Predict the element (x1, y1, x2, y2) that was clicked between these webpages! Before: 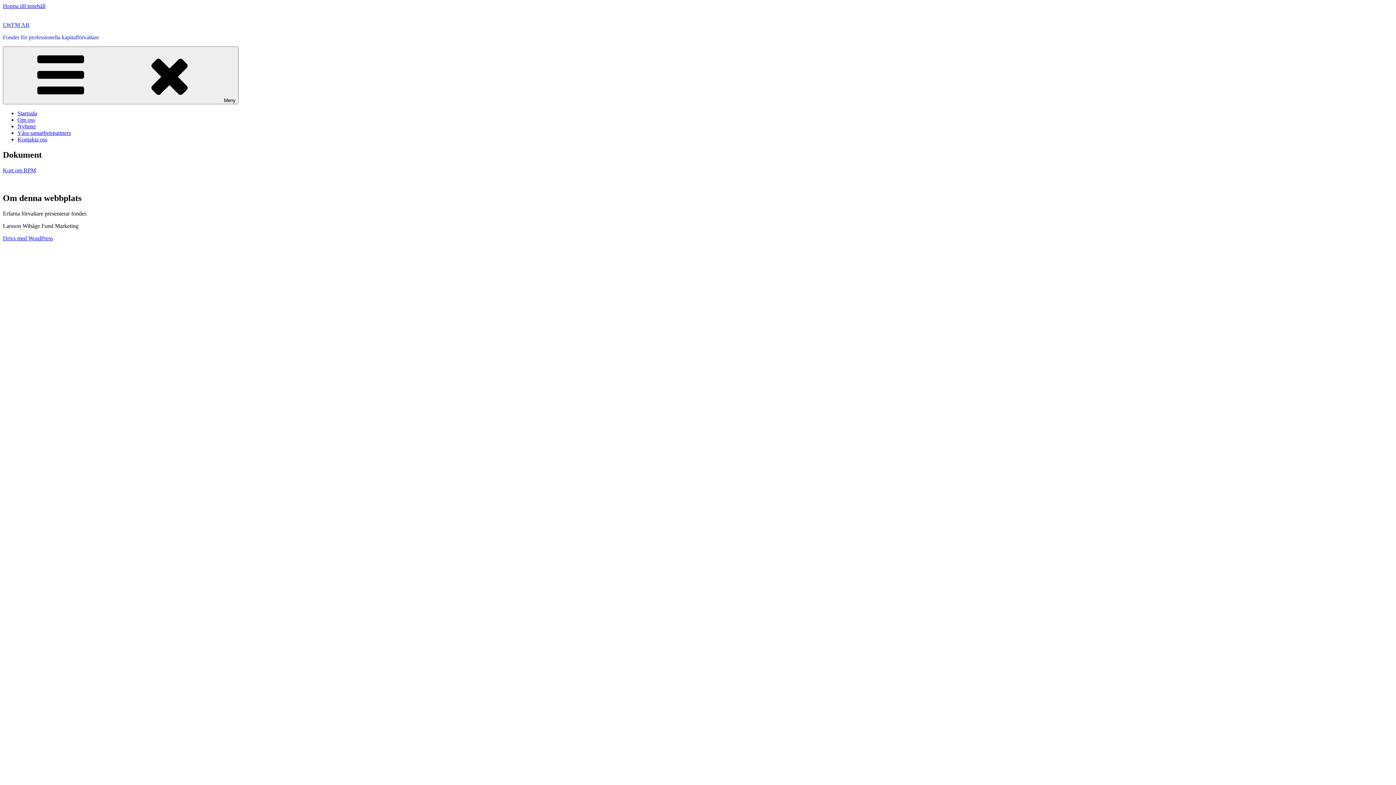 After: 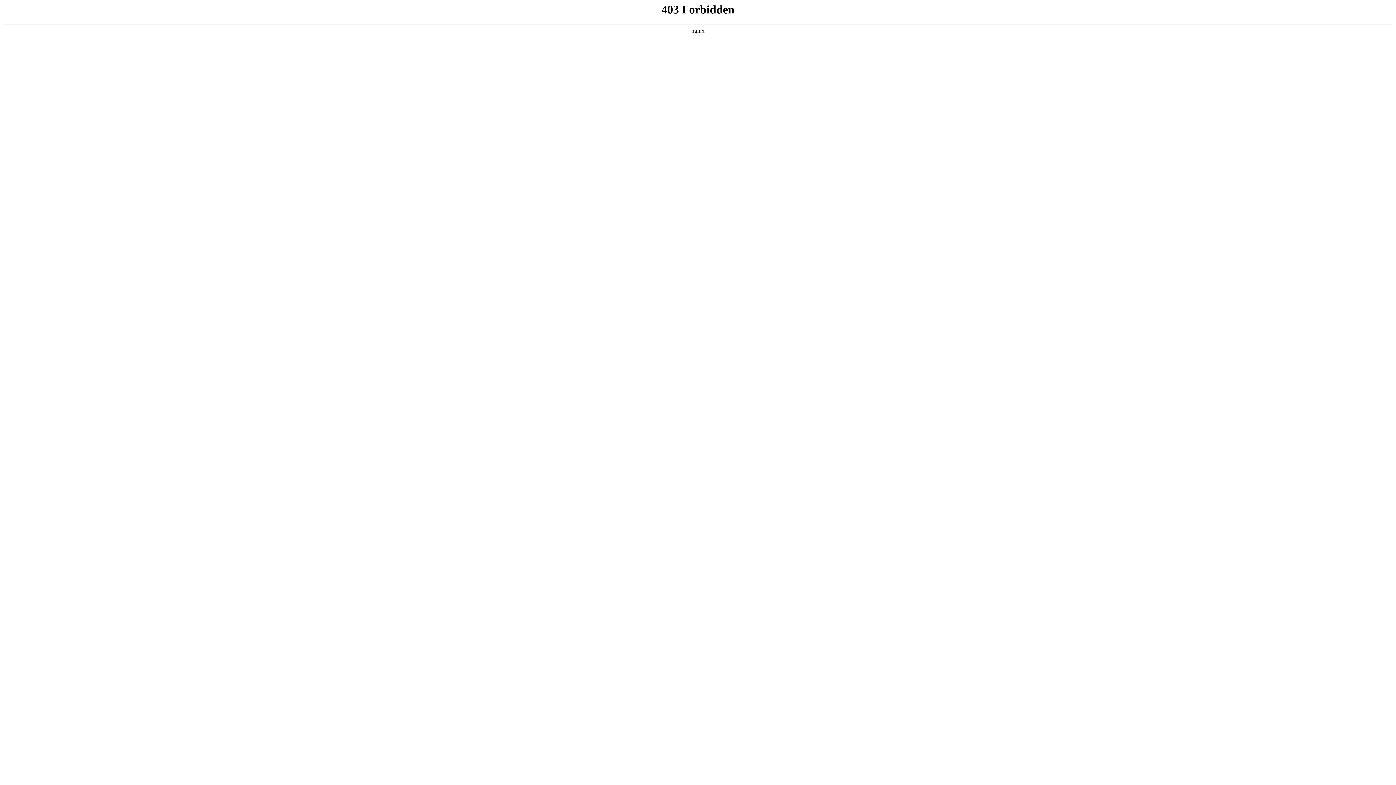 Action: bbox: (2, 235, 53, 241) label: Drivs med WordPress